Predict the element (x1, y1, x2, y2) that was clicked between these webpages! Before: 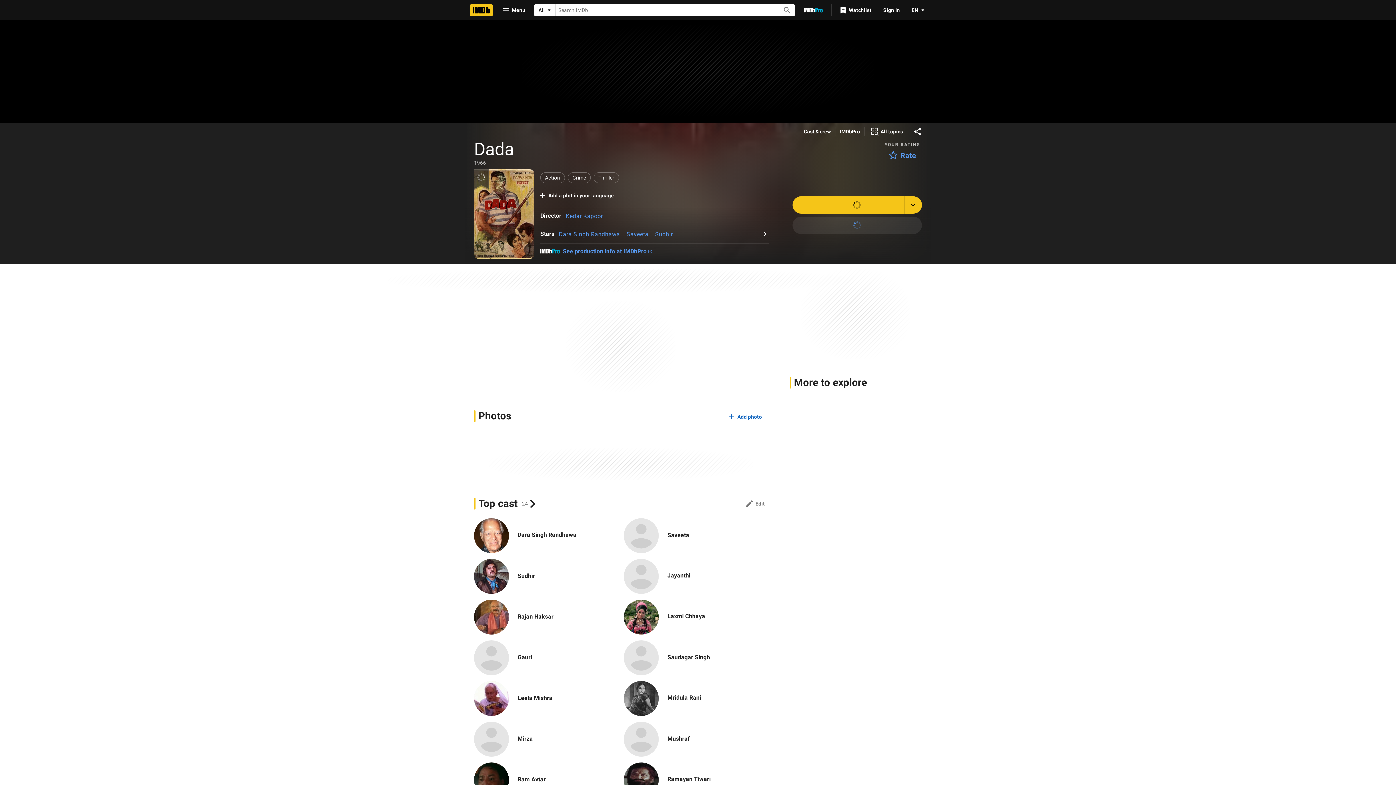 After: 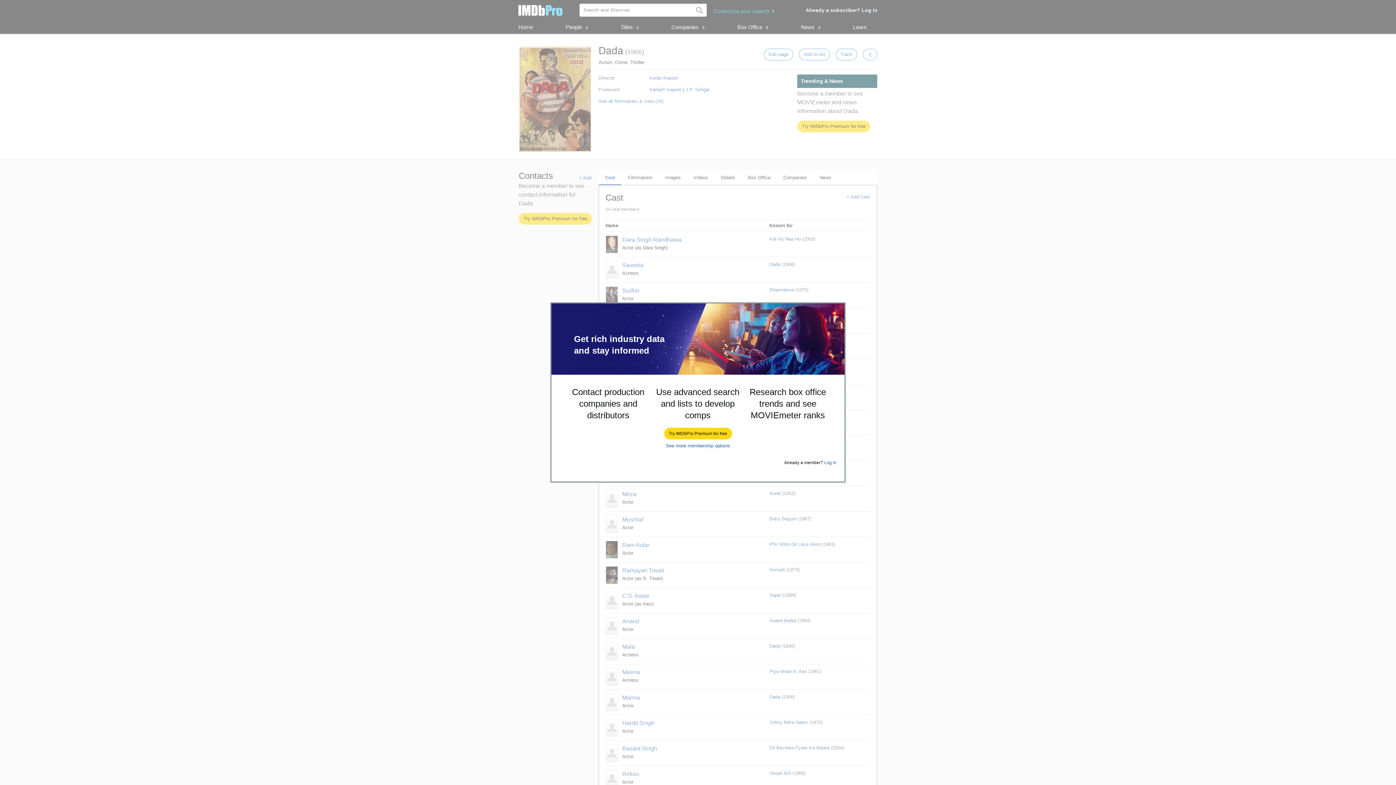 Action: bbox: (840, 128, 860, 135) label: IMDbPro